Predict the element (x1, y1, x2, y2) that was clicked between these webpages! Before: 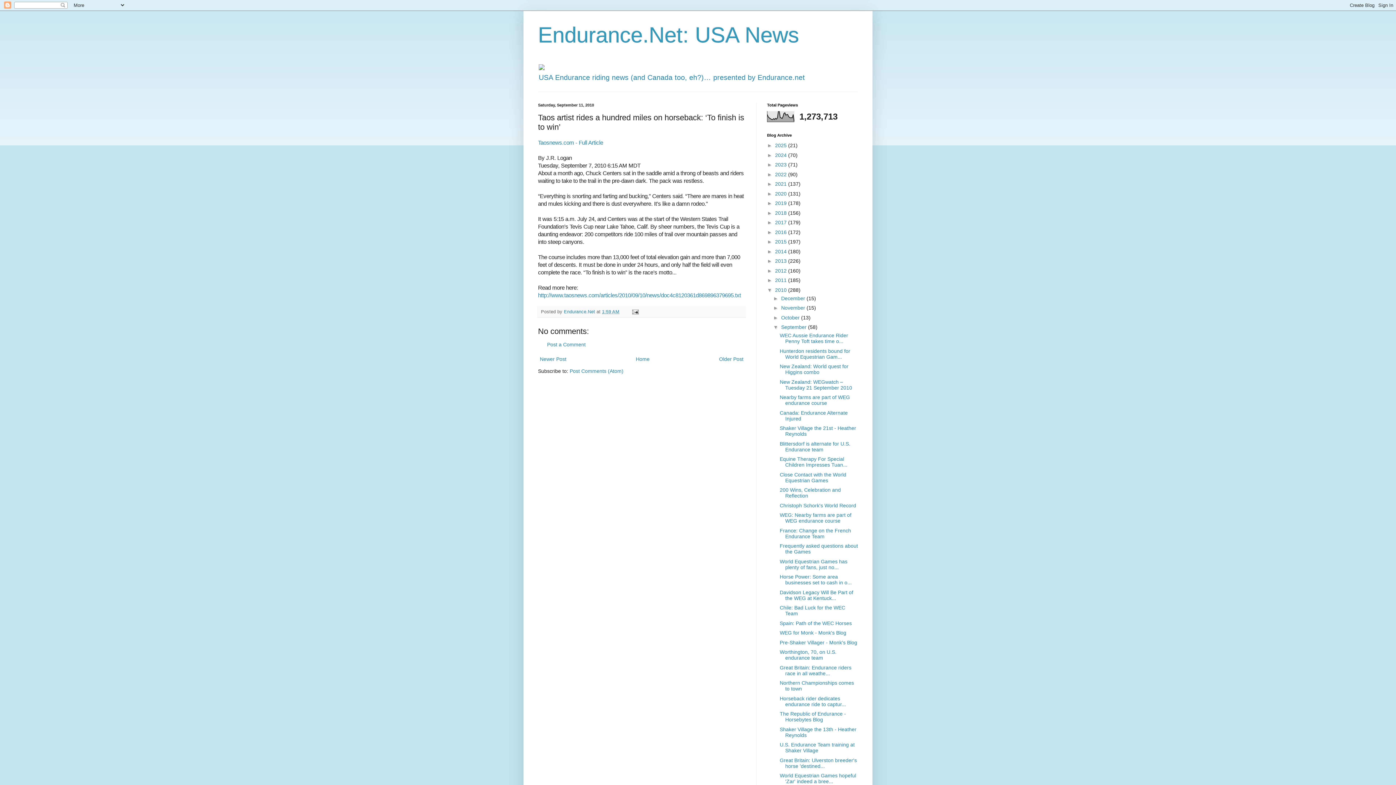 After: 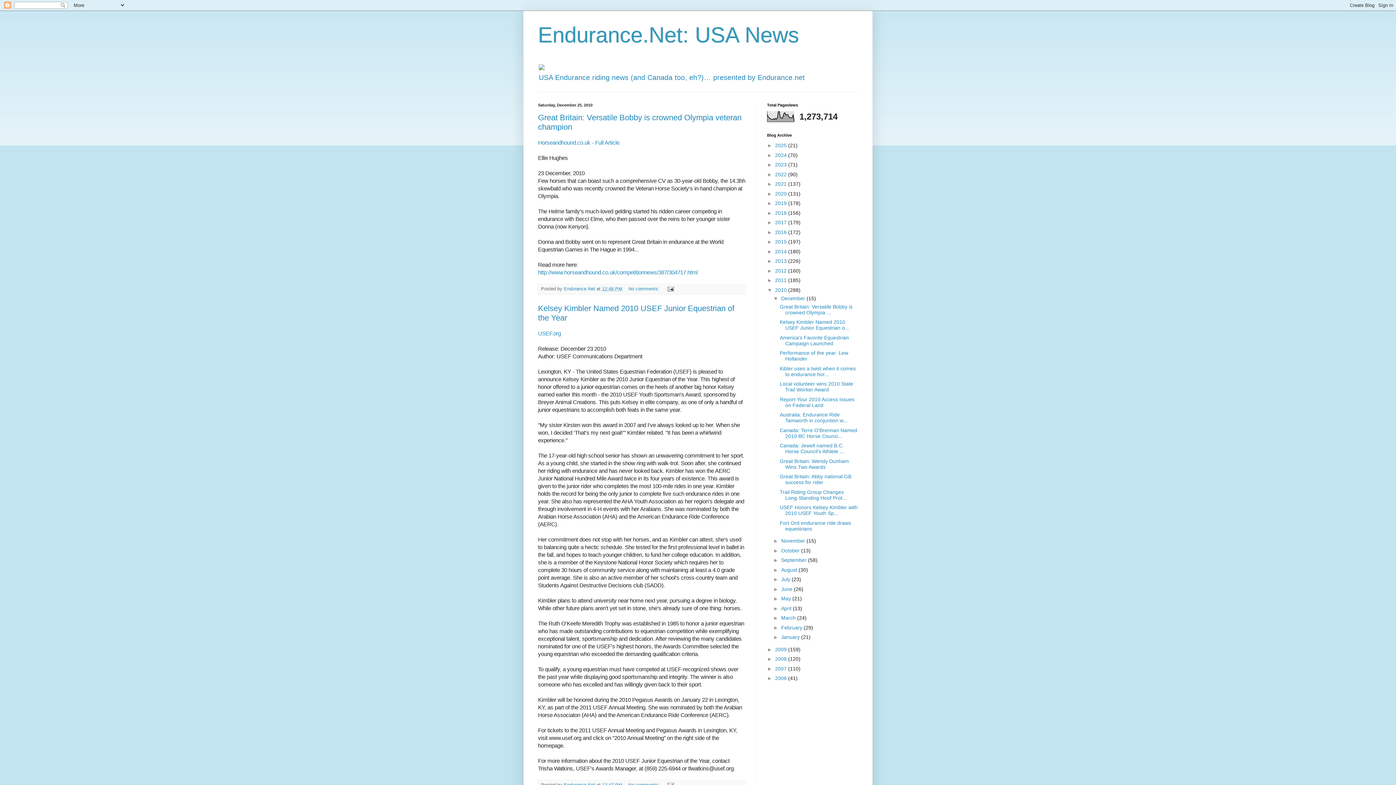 Action: label: December  bbox: (781, 295, 806, 301)